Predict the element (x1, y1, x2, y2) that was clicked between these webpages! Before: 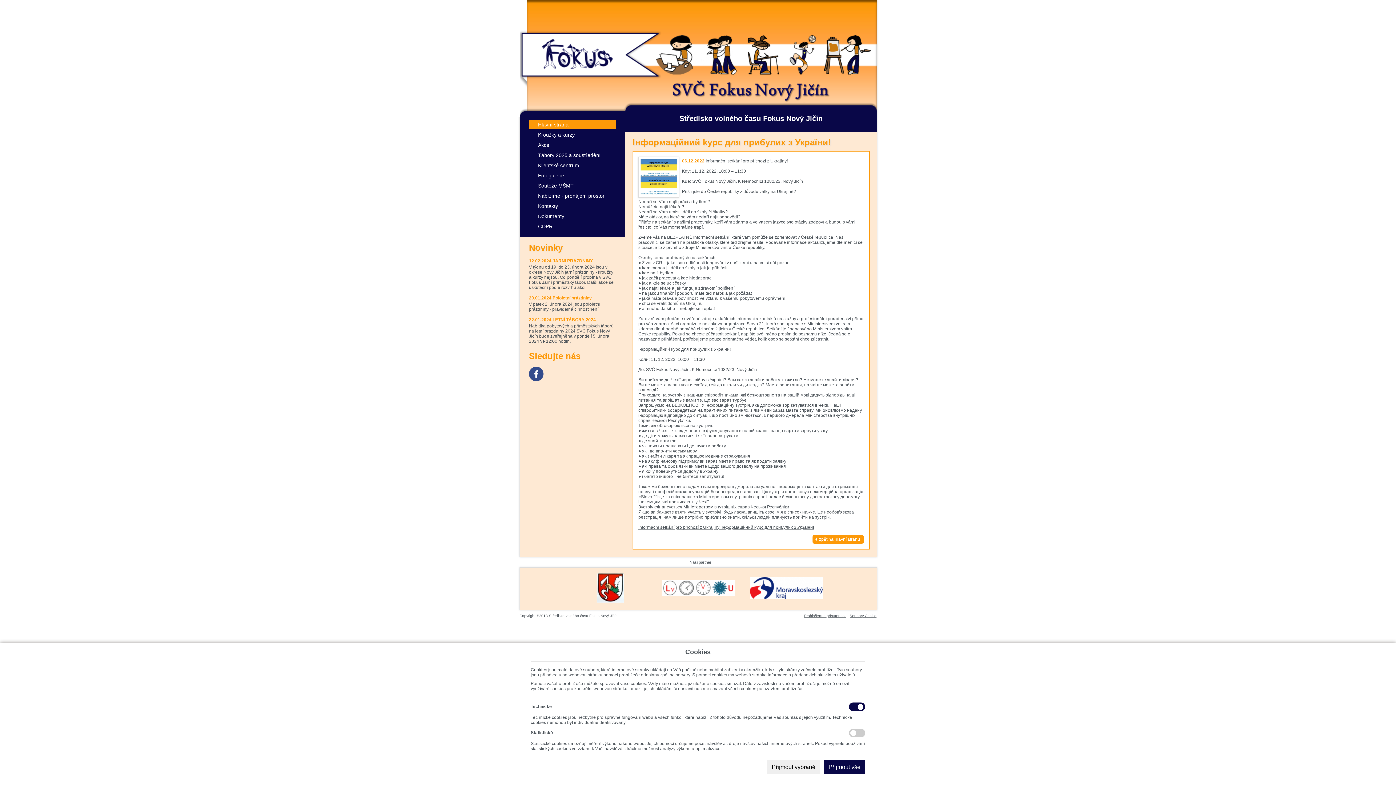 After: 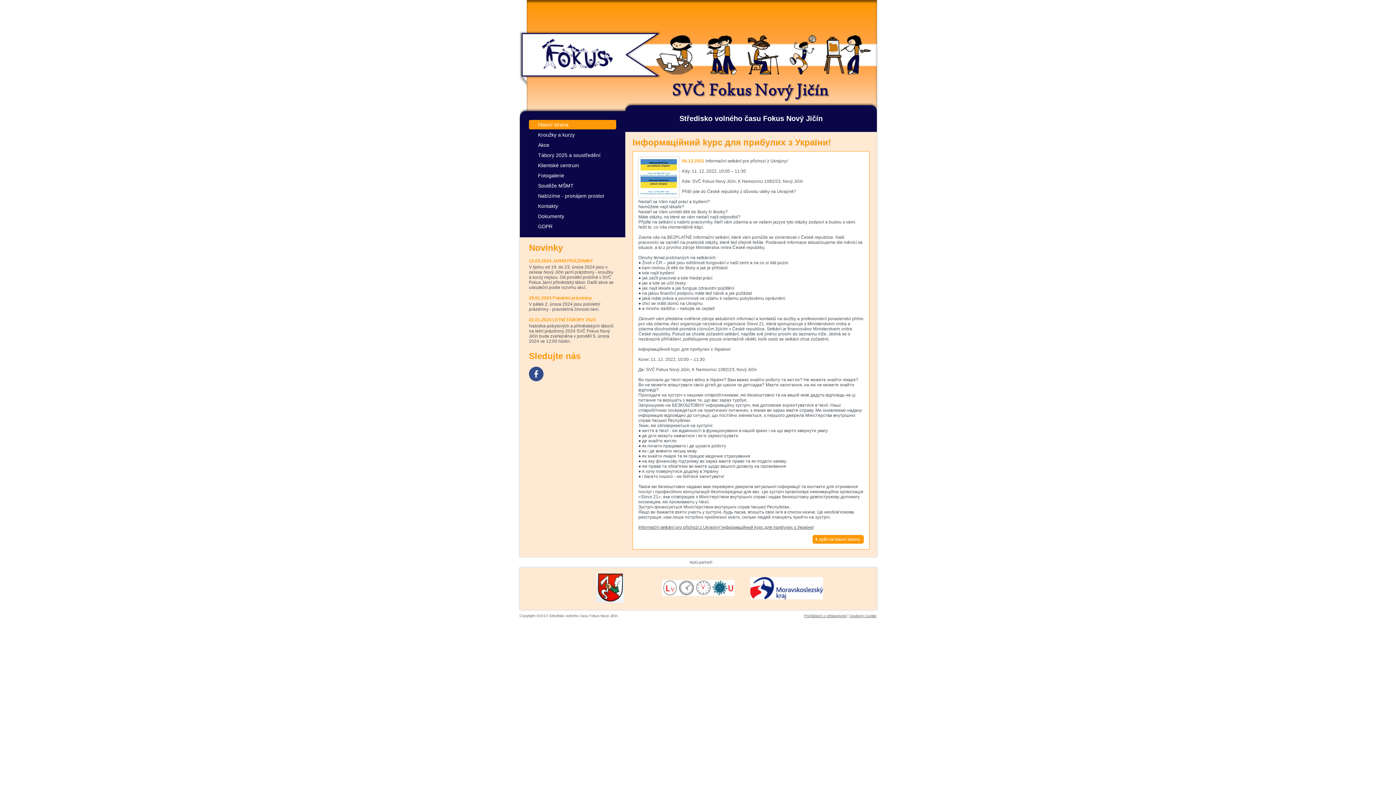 Action: bbox: (767, 760, 820, 774) label: Přijmout vybrané